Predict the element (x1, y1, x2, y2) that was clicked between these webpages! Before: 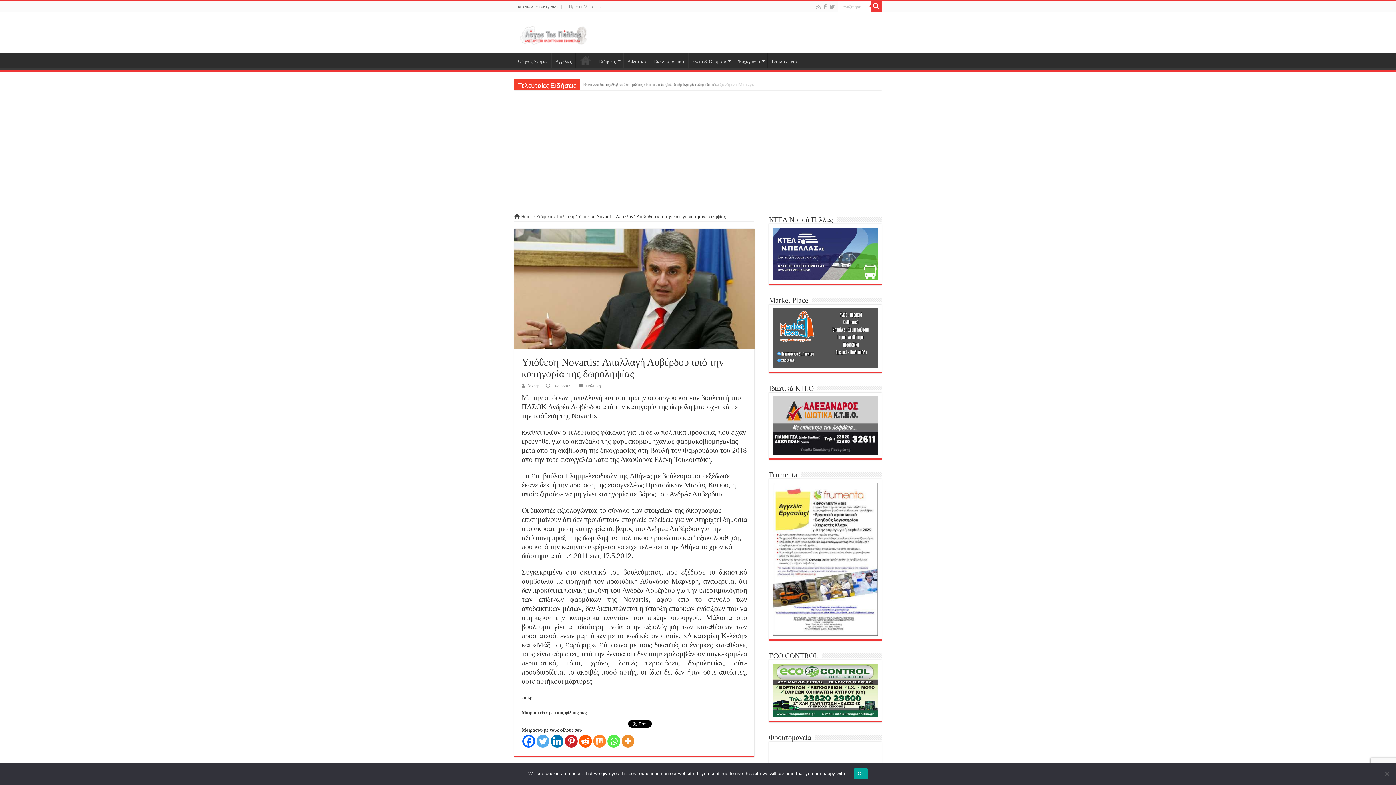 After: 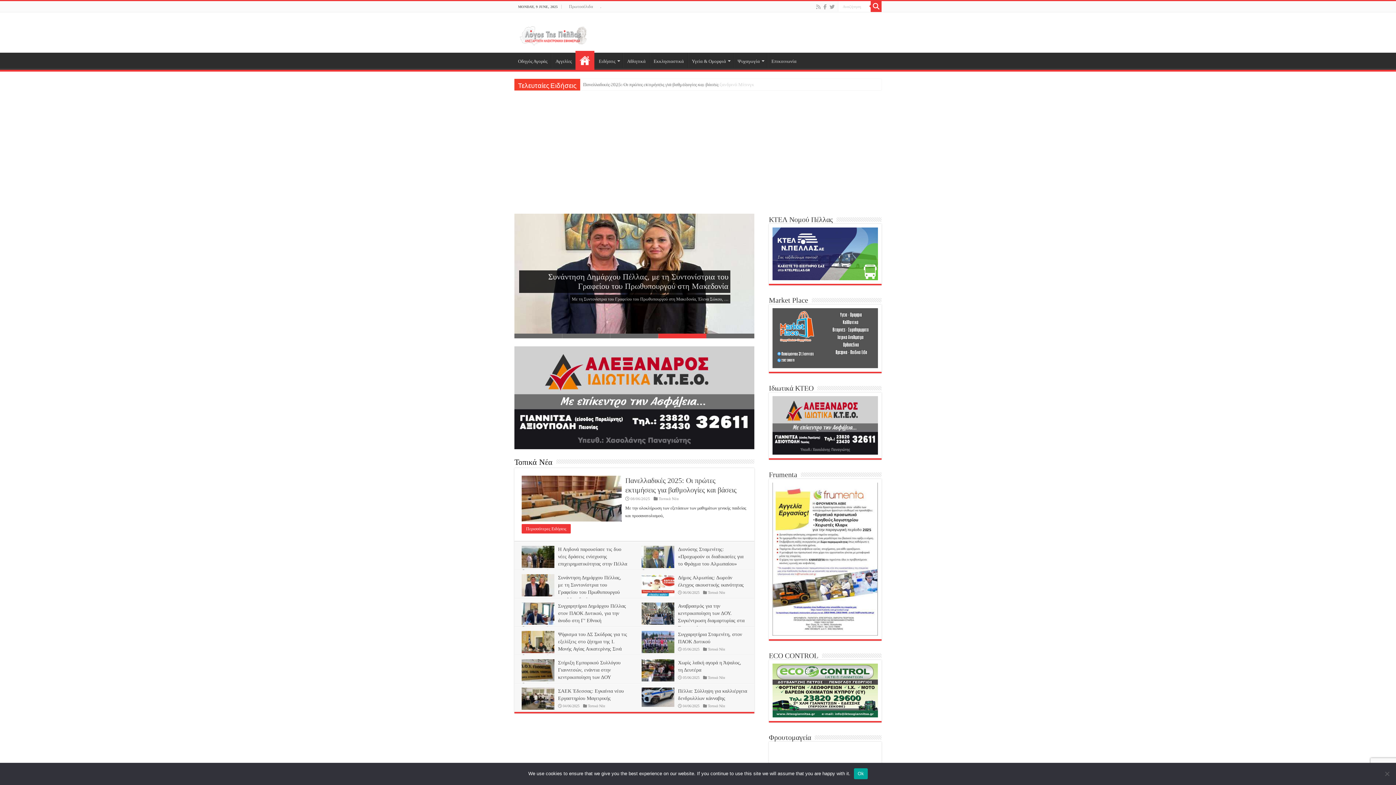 Action: bbox: (520, 25, 587, 42)